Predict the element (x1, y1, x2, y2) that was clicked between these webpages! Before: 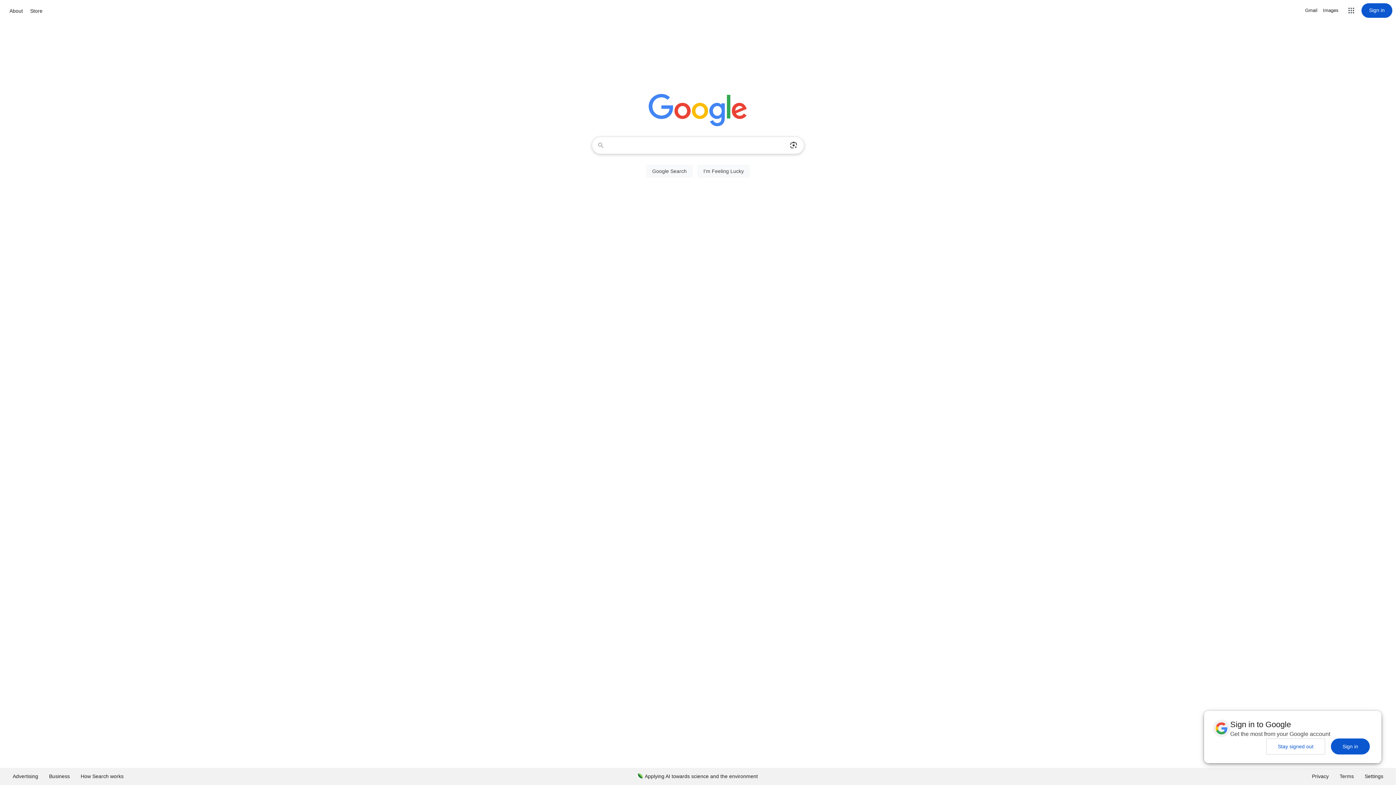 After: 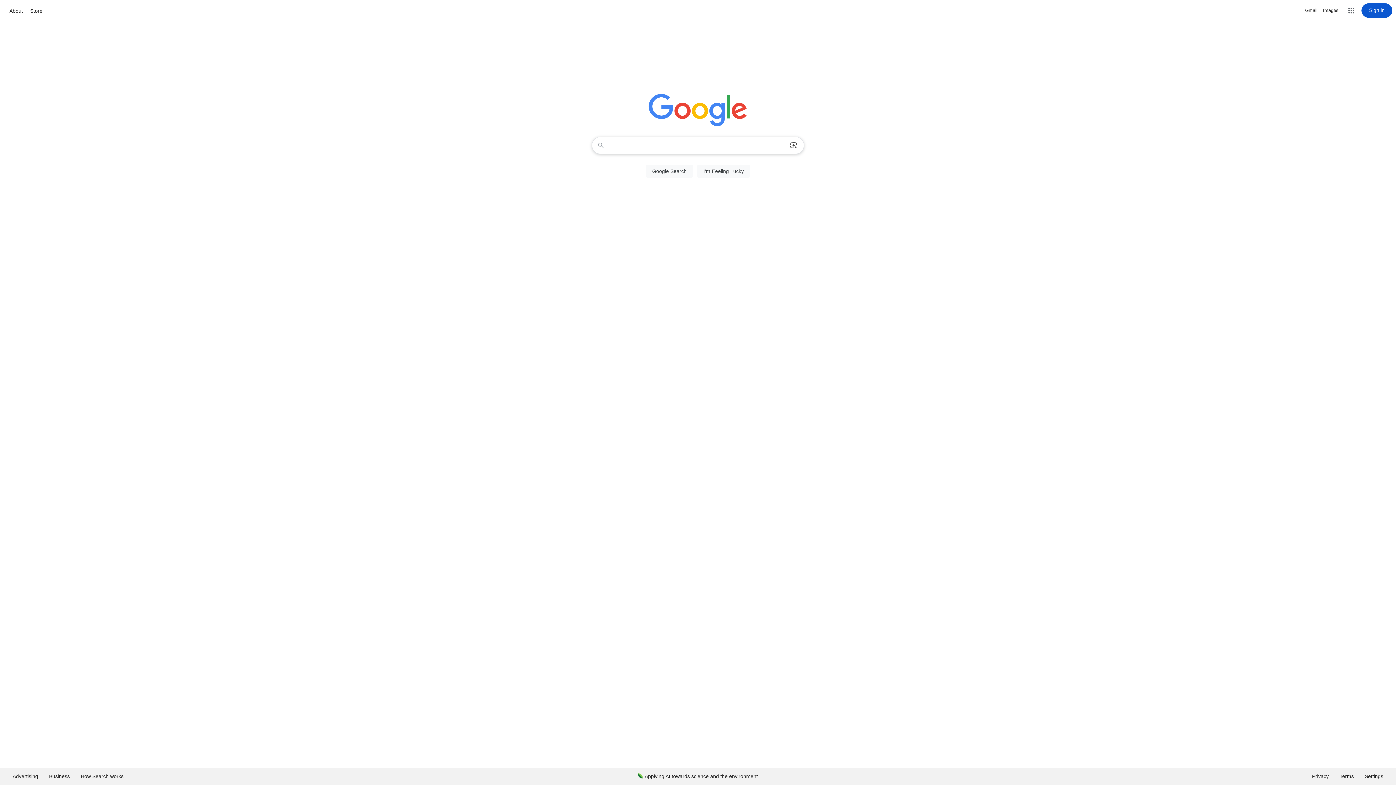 Action: bbox: (1331, 738, 1370, 754) label: Sign in